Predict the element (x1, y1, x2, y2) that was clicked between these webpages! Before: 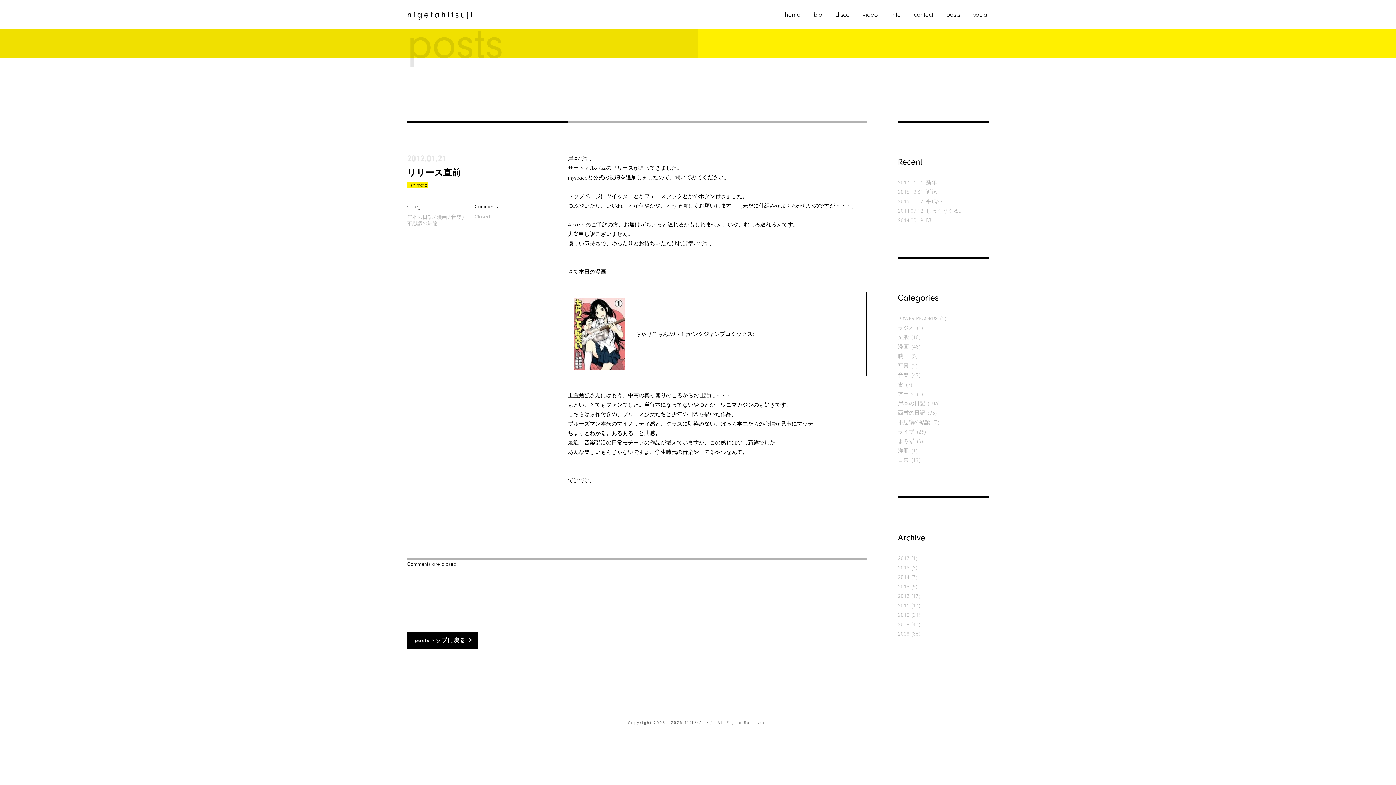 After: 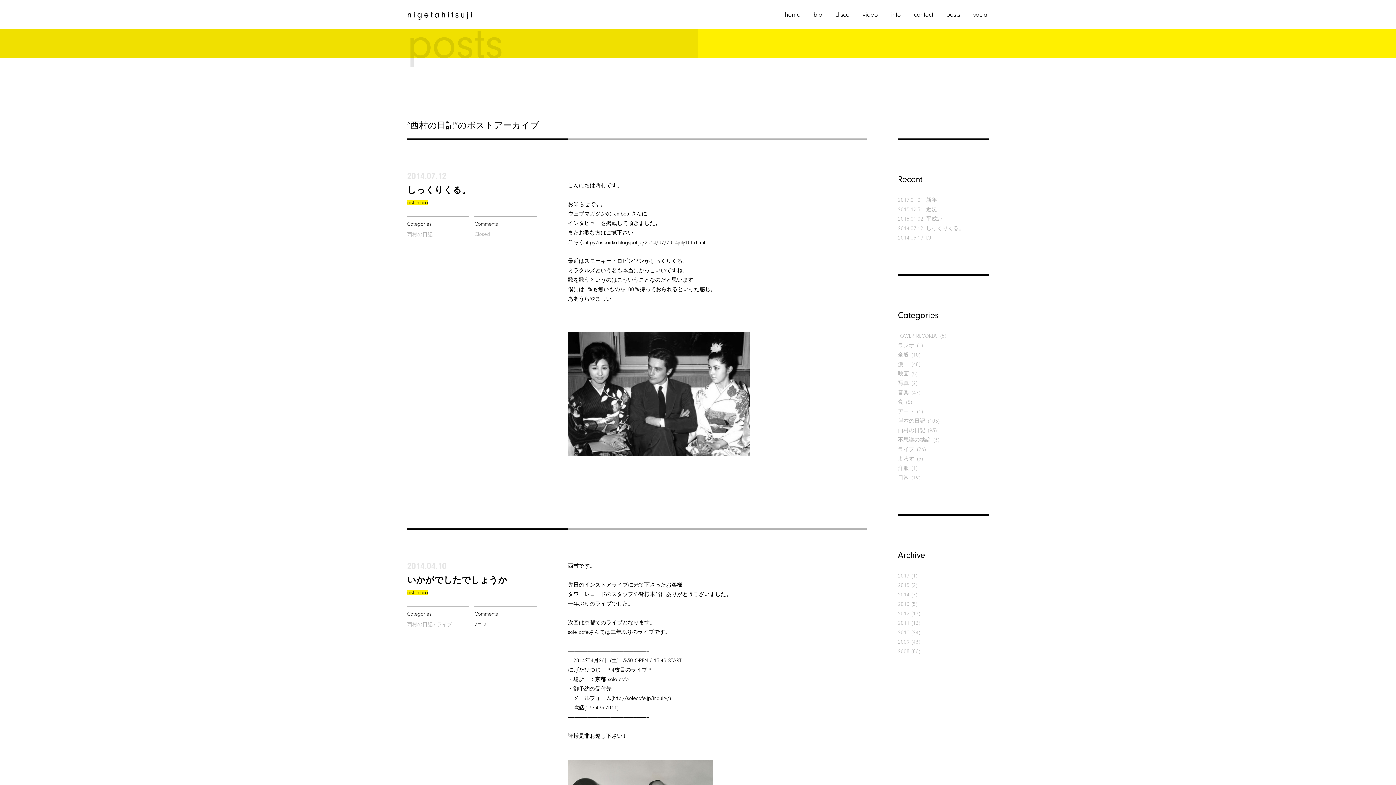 Action: label: 西村の日記 bbox: (898, 410, 925, 416)